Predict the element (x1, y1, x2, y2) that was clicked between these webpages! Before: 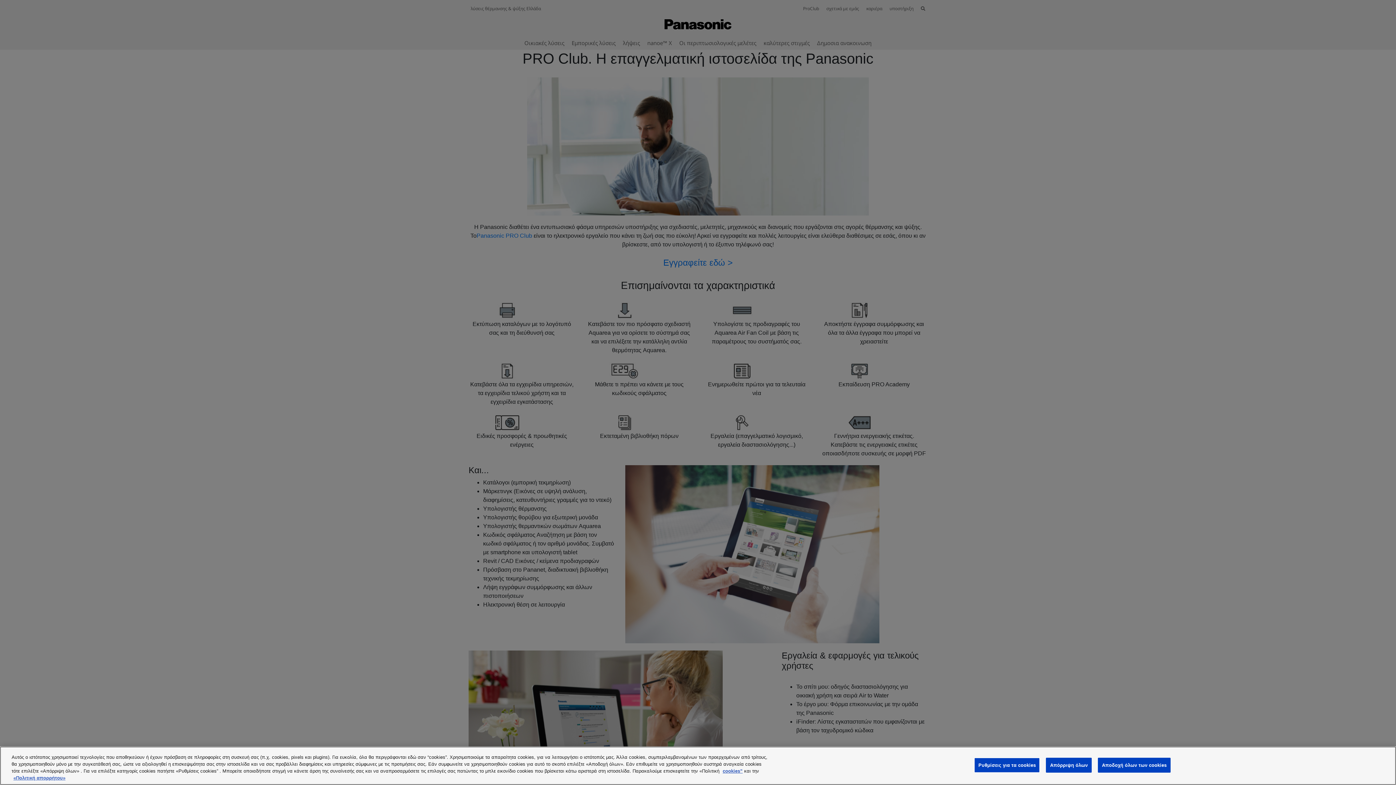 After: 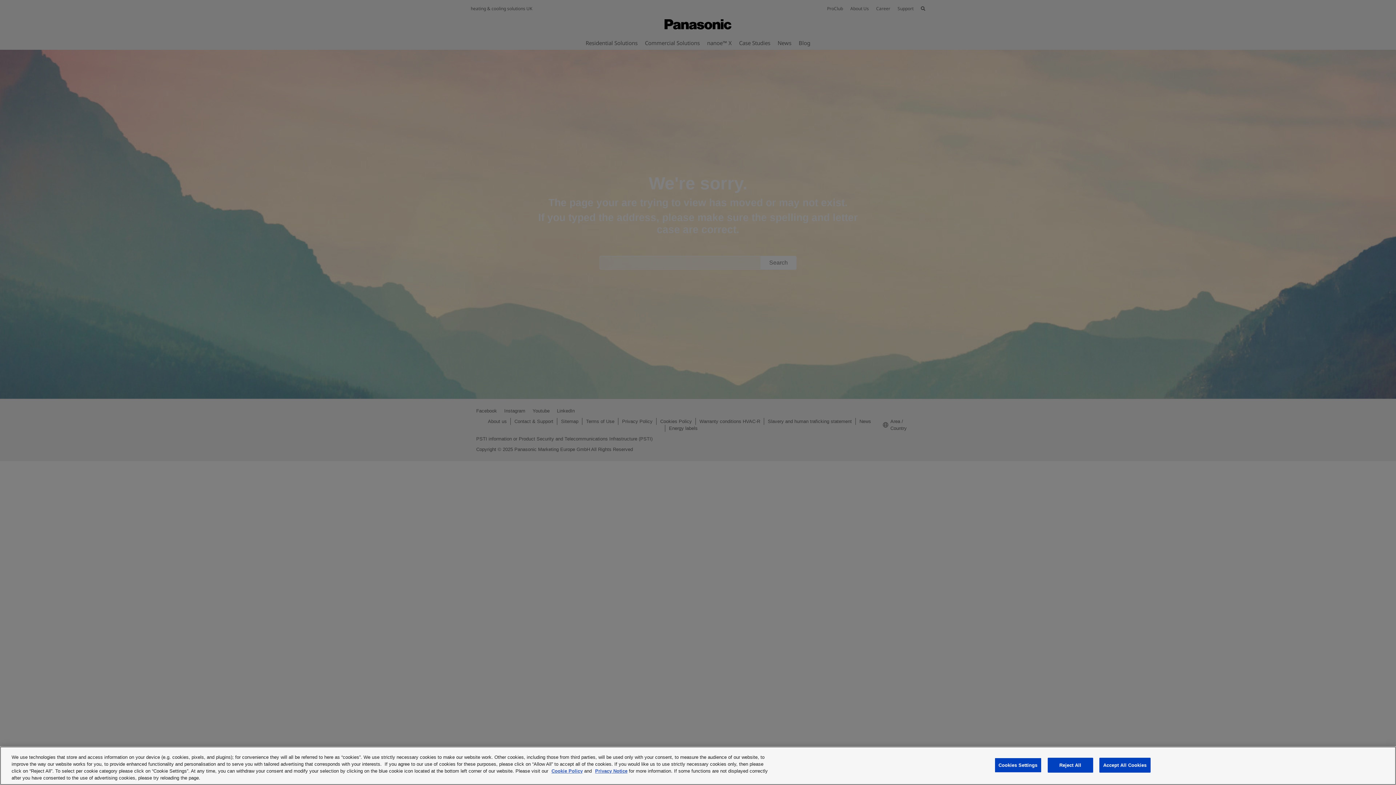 Action: label: «Πολιτική απορρήτου» bbox: (13, 775, 65, 781)